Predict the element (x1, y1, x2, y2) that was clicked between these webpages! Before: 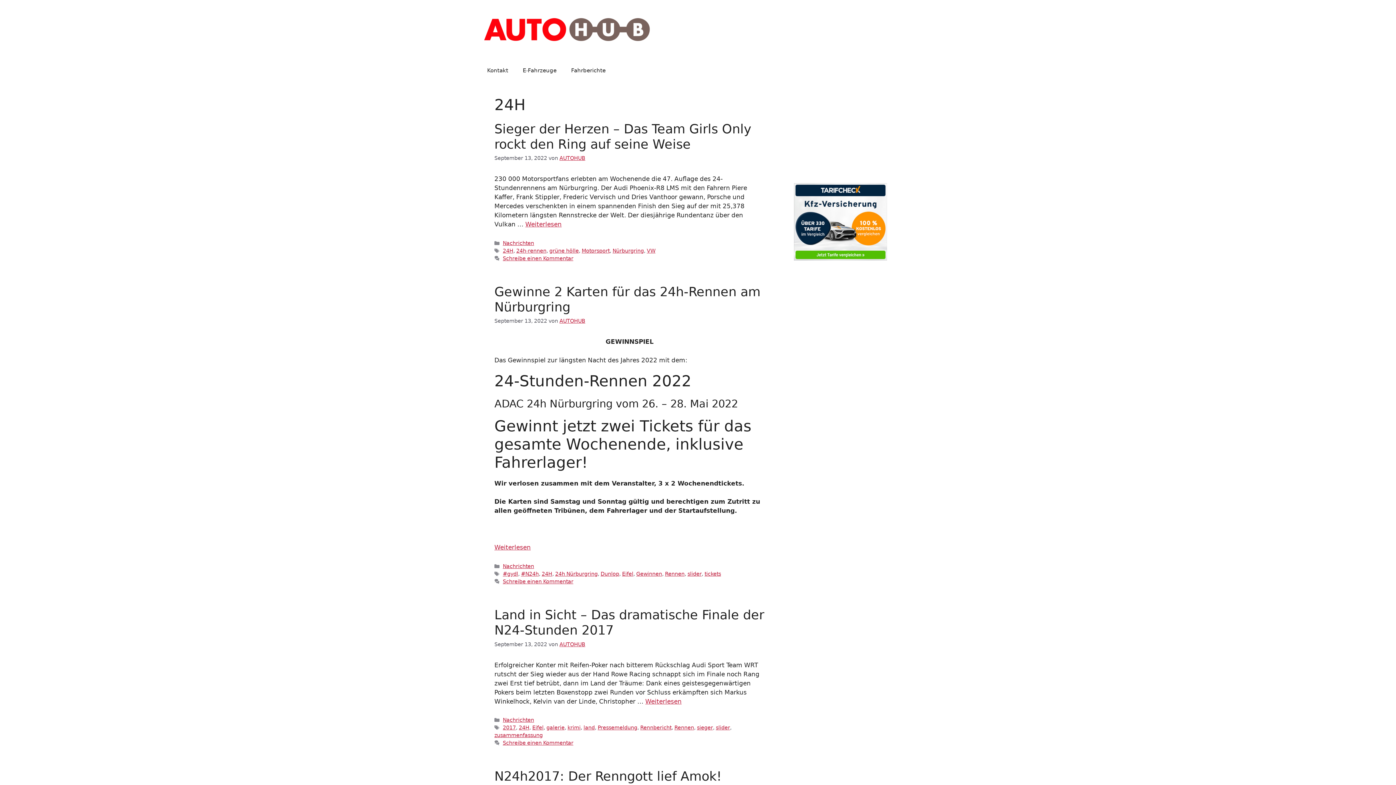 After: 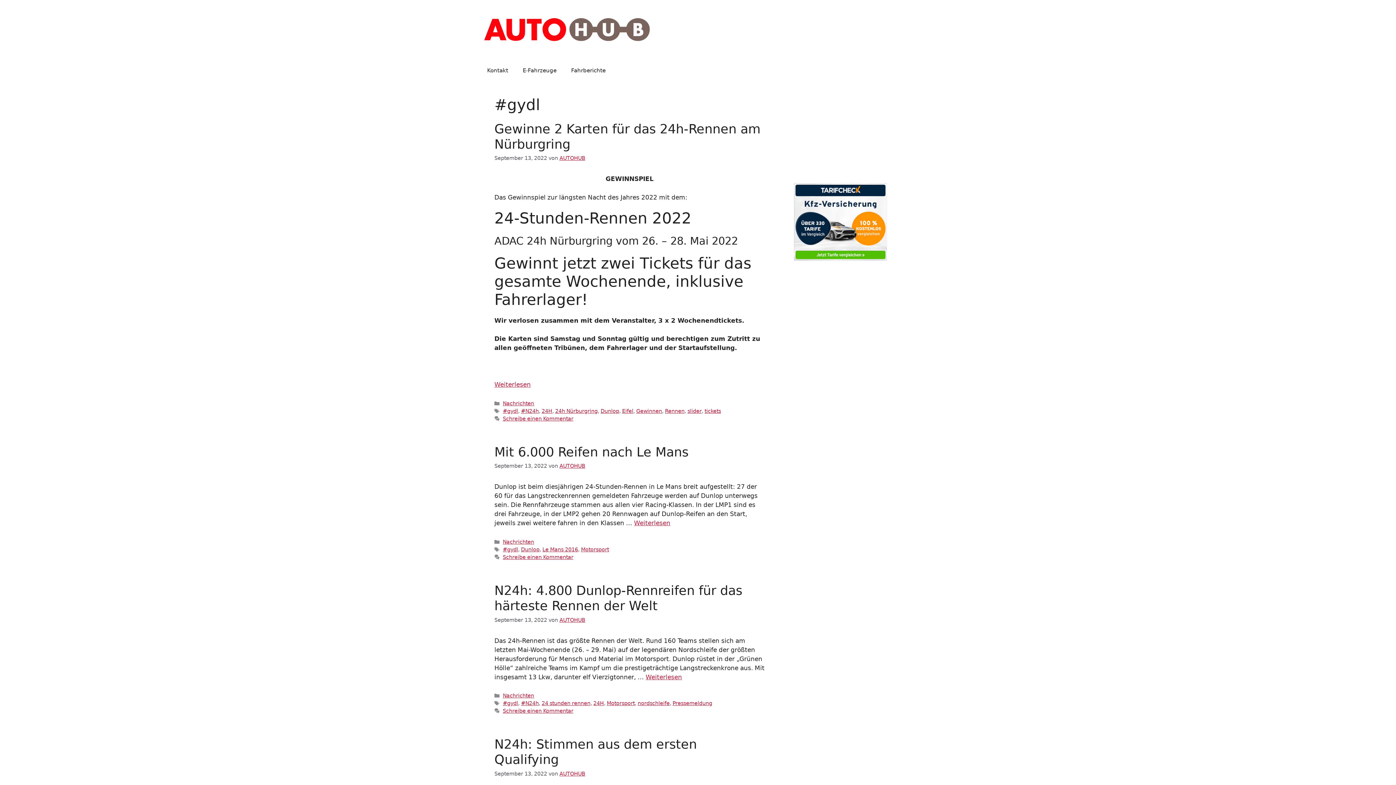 Action: bbox: (502, 571, 518, 577) label: #gydl